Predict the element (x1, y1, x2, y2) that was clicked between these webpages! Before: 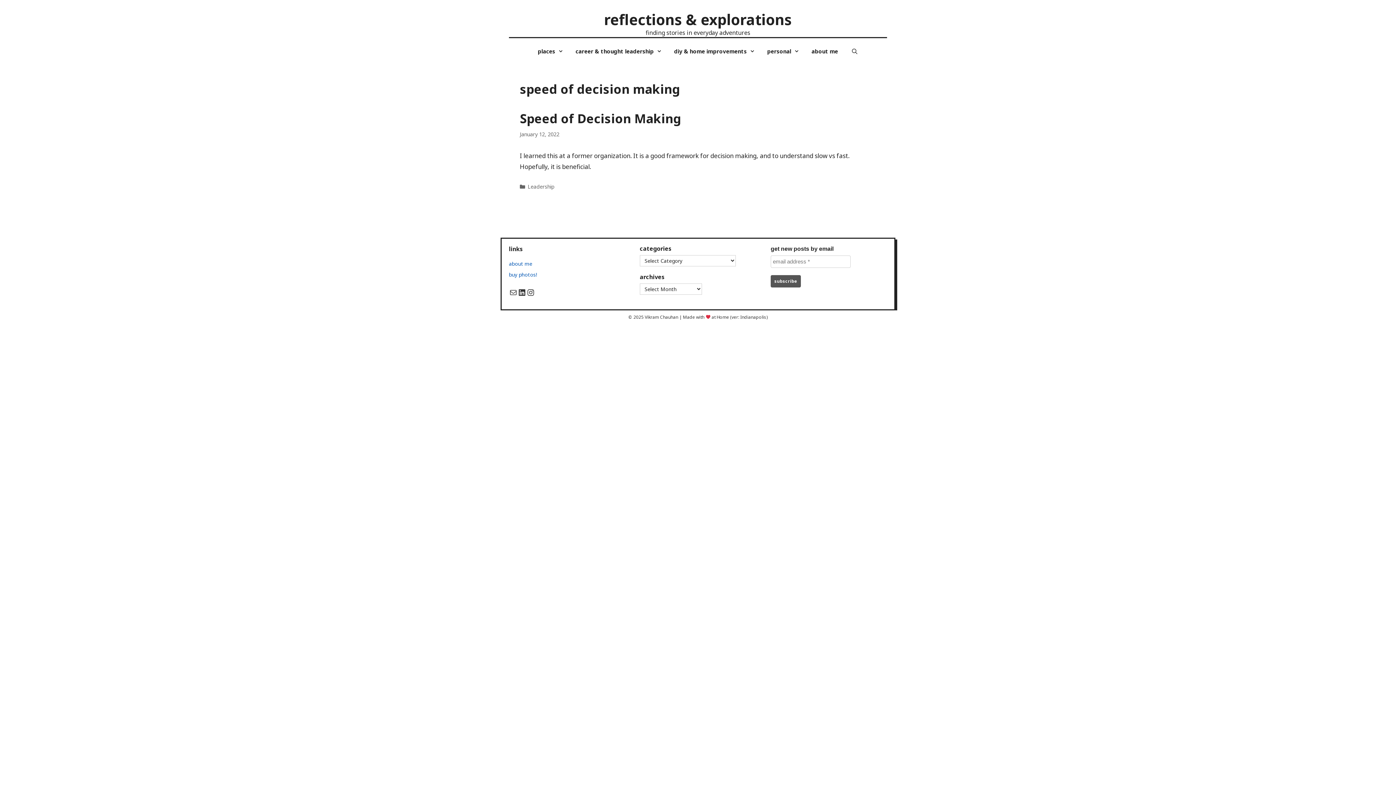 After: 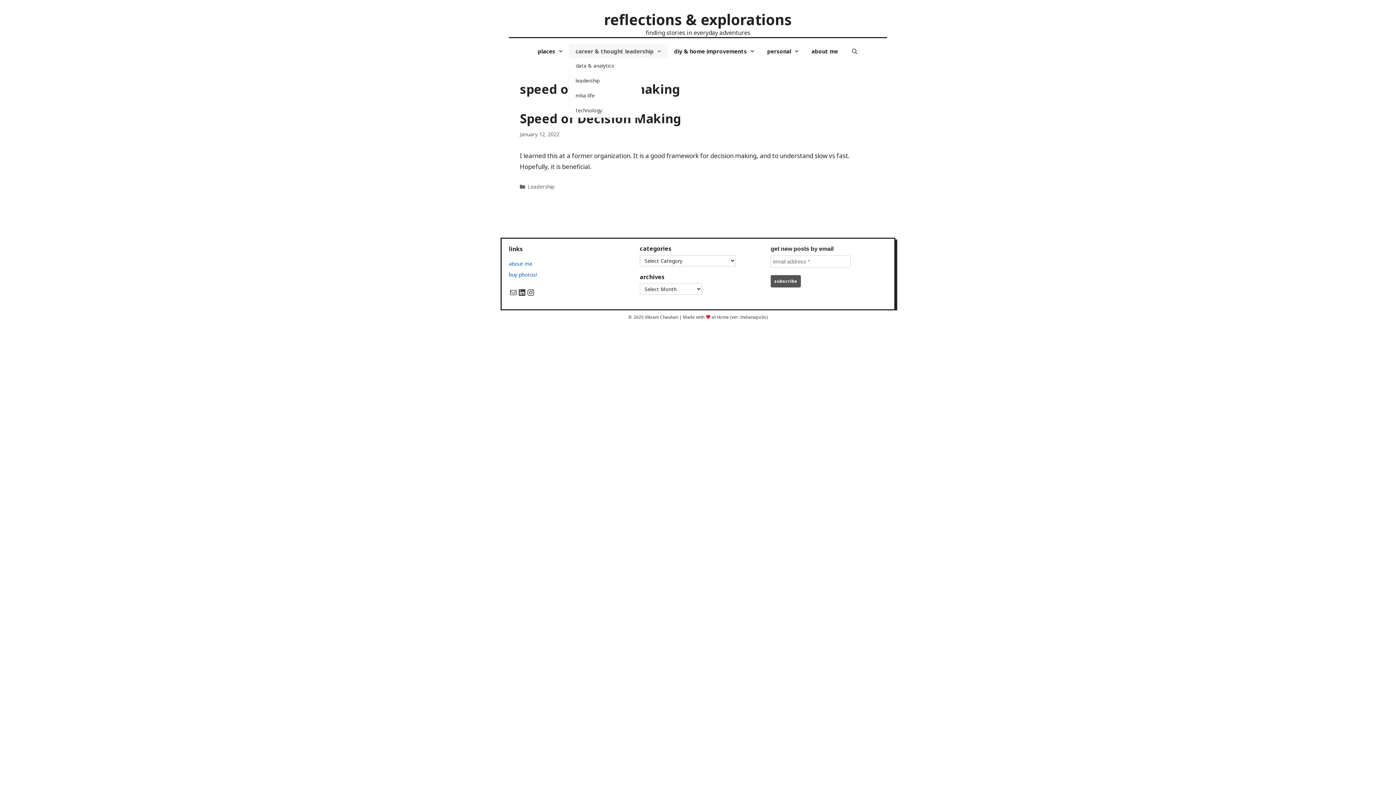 Action: bbox: (569, 44, 667, 58) label: career & thought leadership